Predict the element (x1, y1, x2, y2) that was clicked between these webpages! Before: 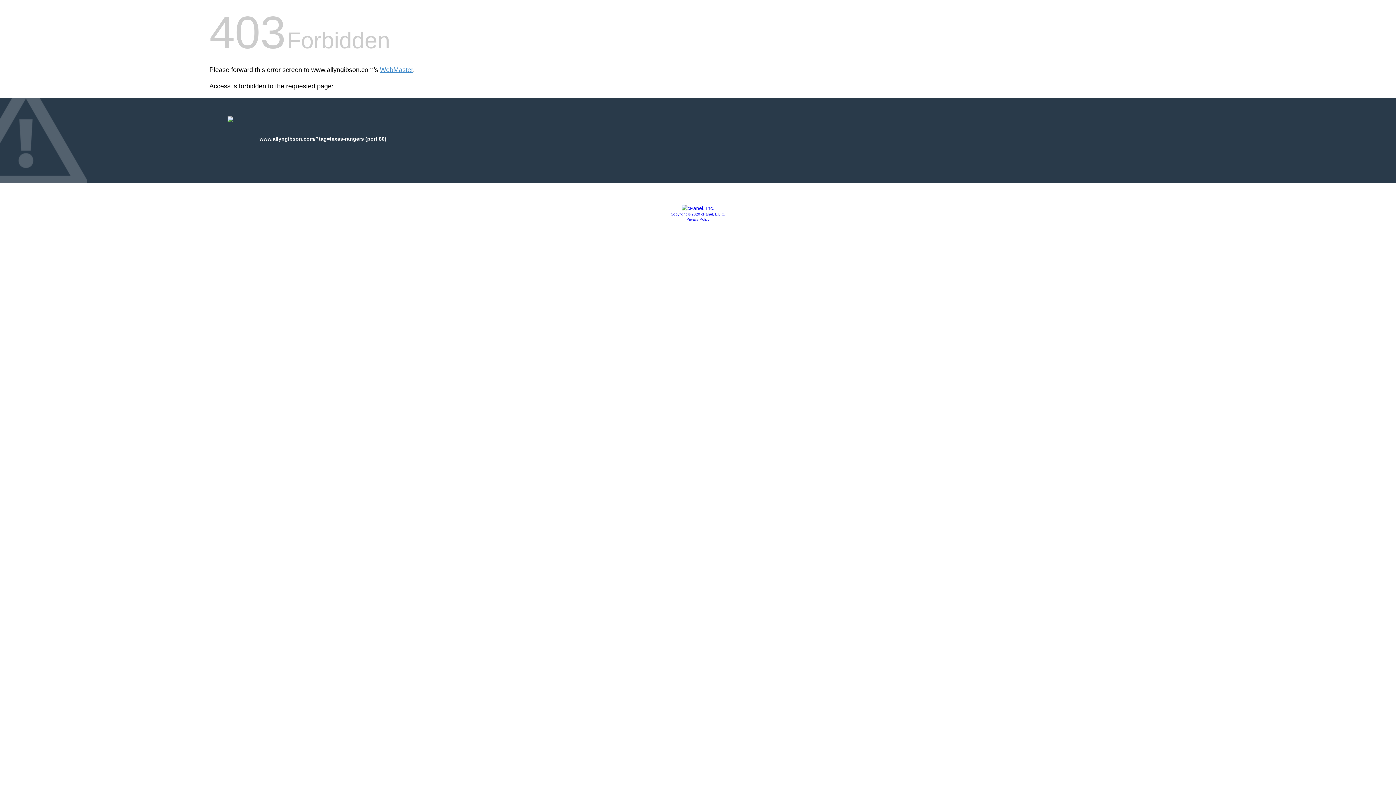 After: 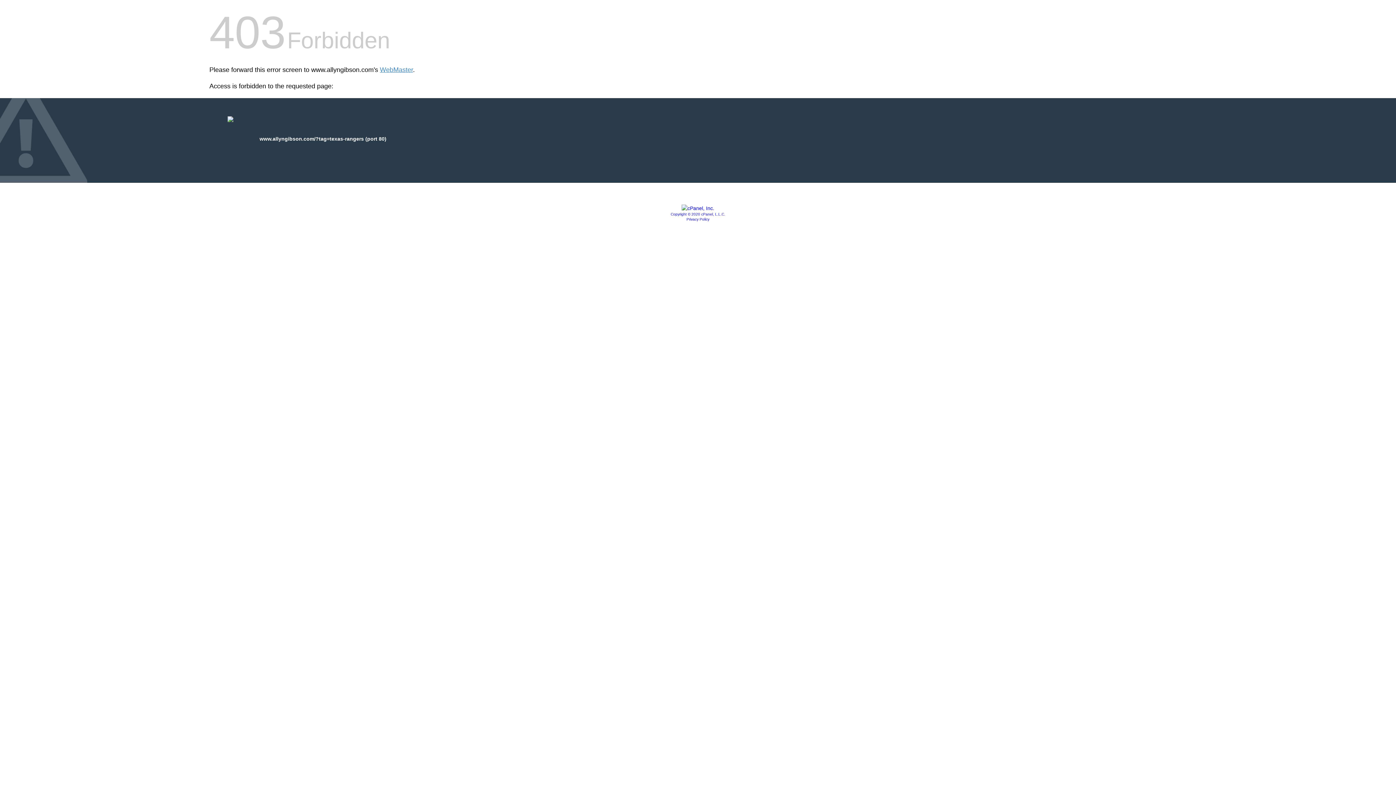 Action: label: Privacy Policy bbox: (686, 217, 709, 221)